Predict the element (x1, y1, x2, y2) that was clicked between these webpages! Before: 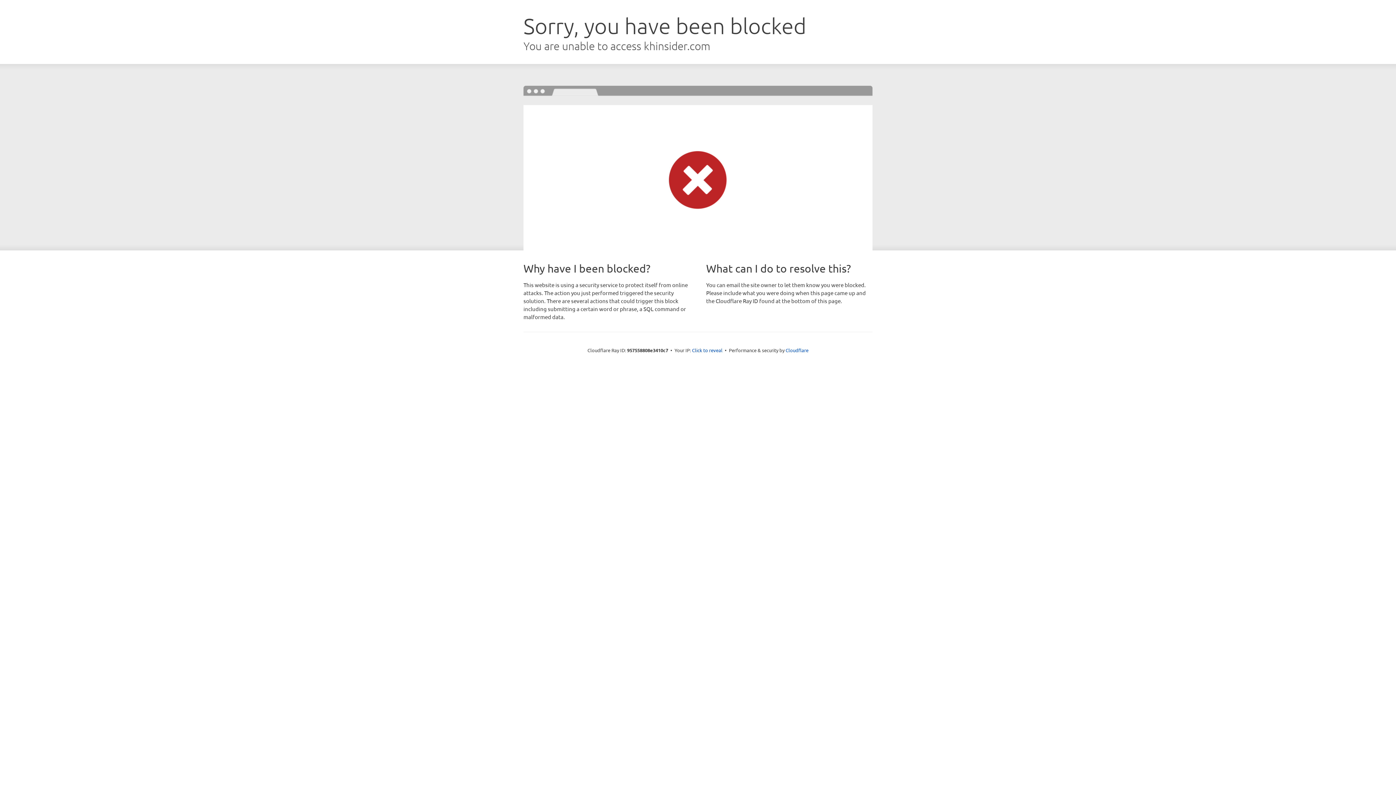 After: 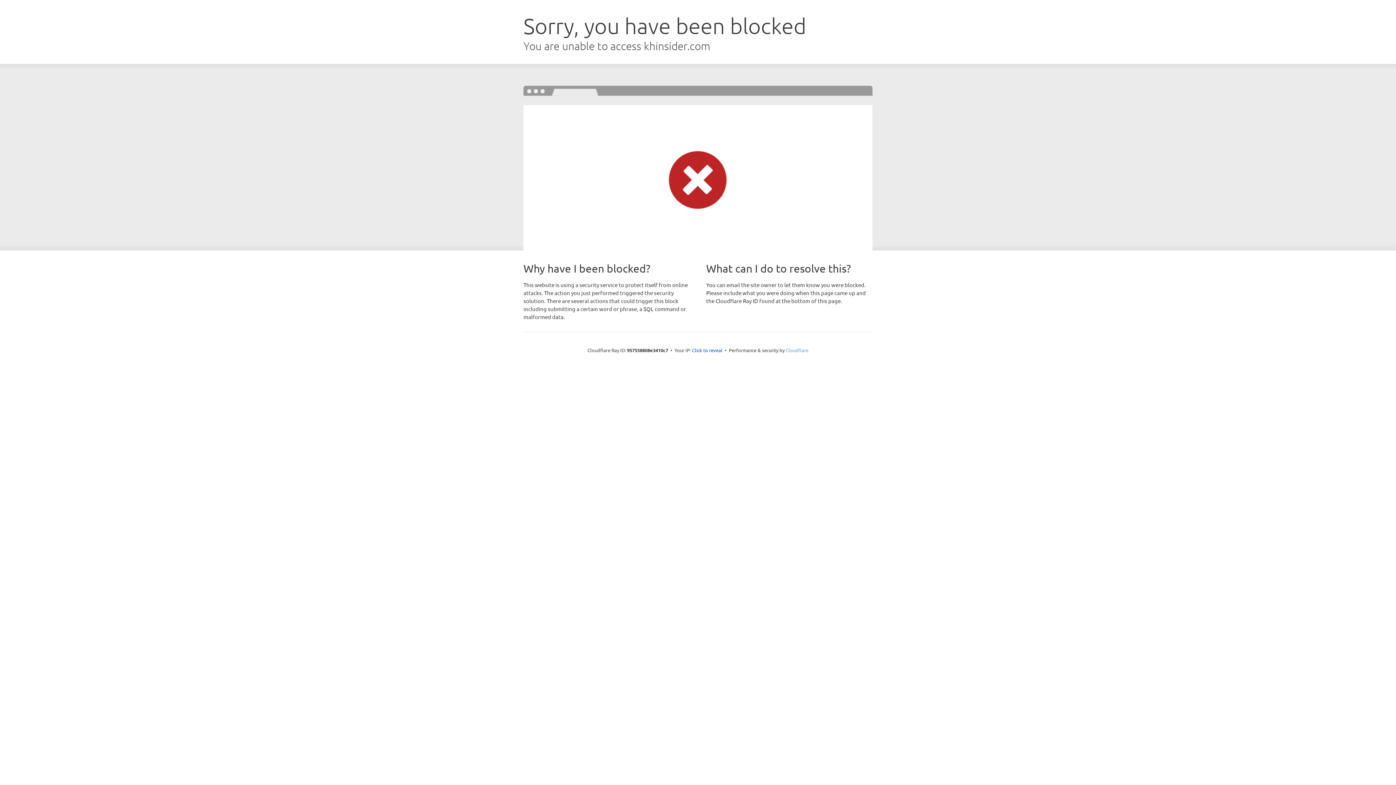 Action: bbox: (785, 347, 808, 353) label: Cloudflare